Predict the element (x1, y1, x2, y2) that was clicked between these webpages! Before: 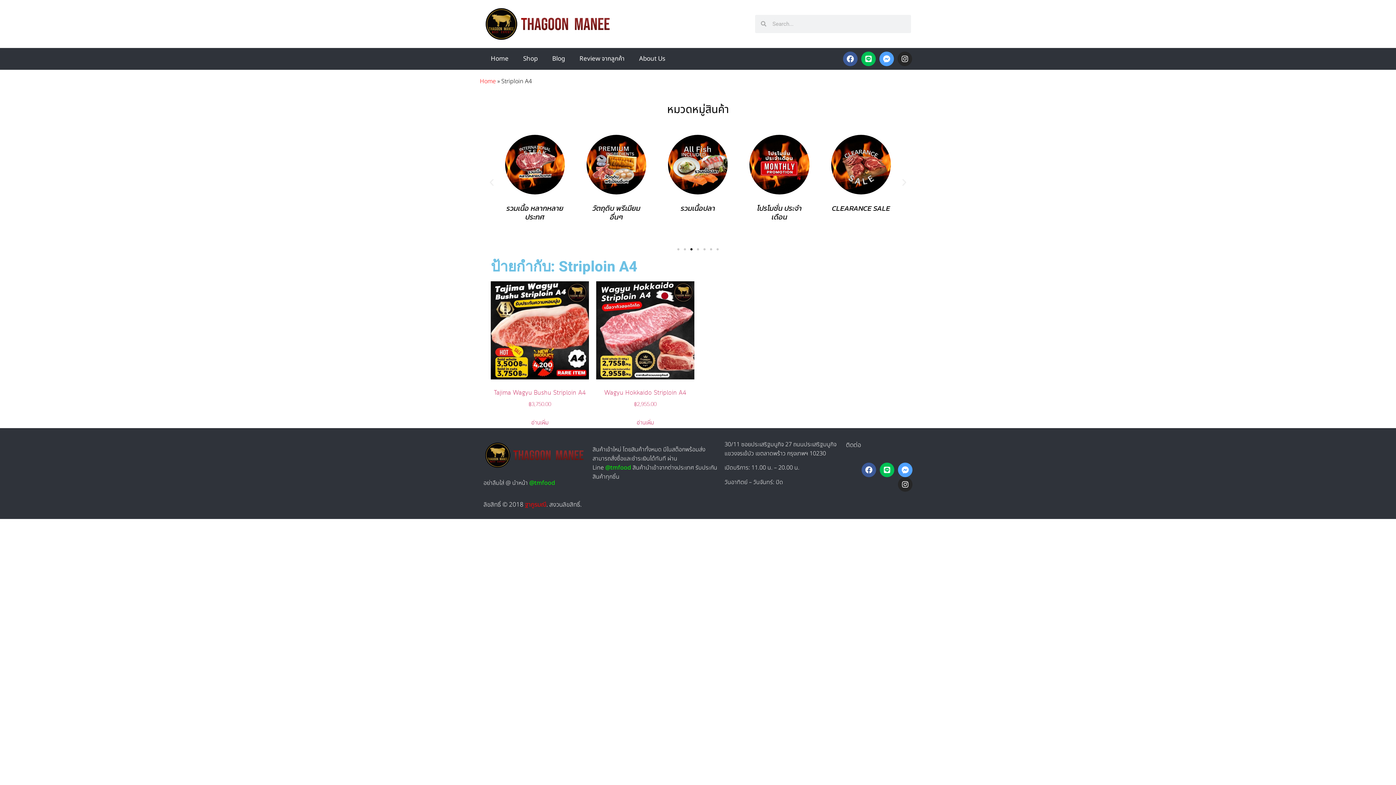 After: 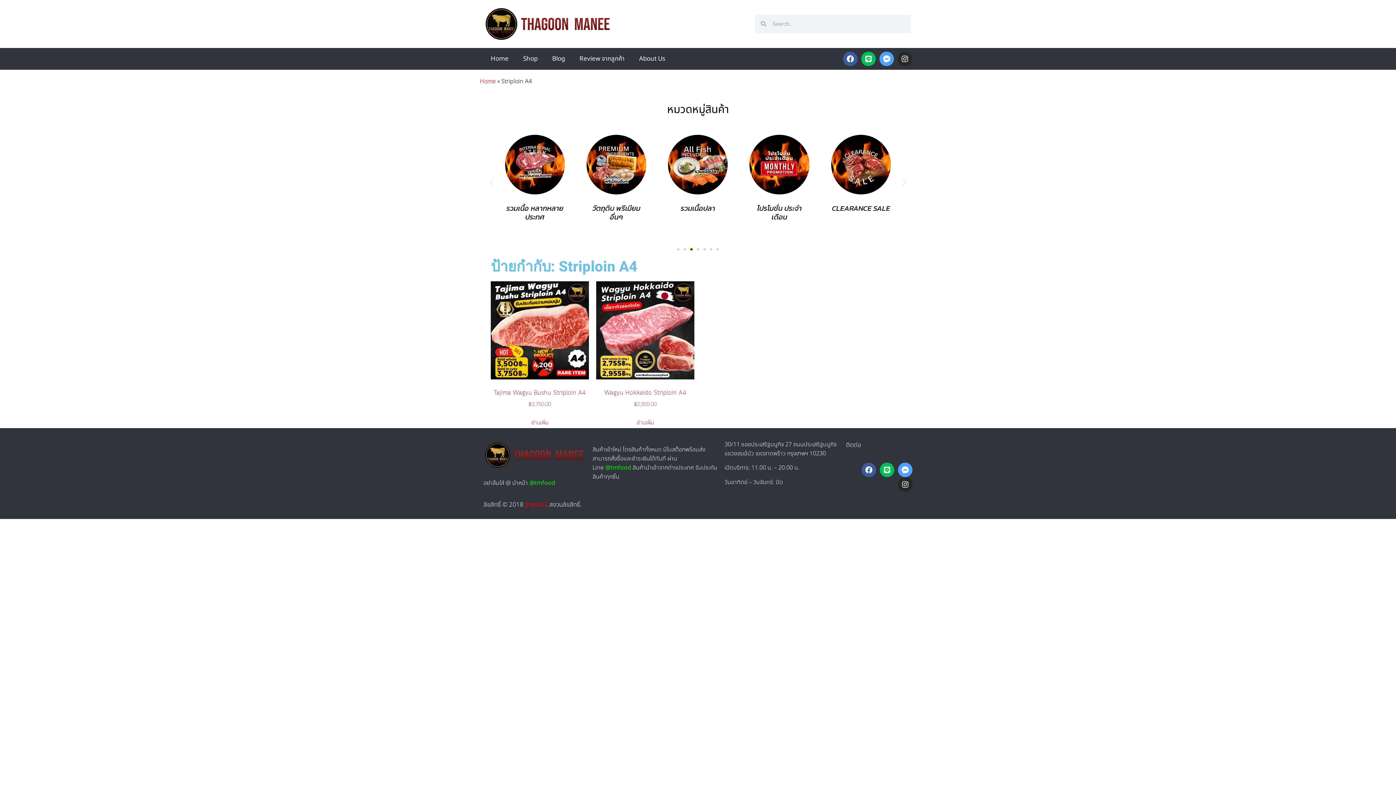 Action: bbox: (690, 248, 692, 250) label: Go to slide 3